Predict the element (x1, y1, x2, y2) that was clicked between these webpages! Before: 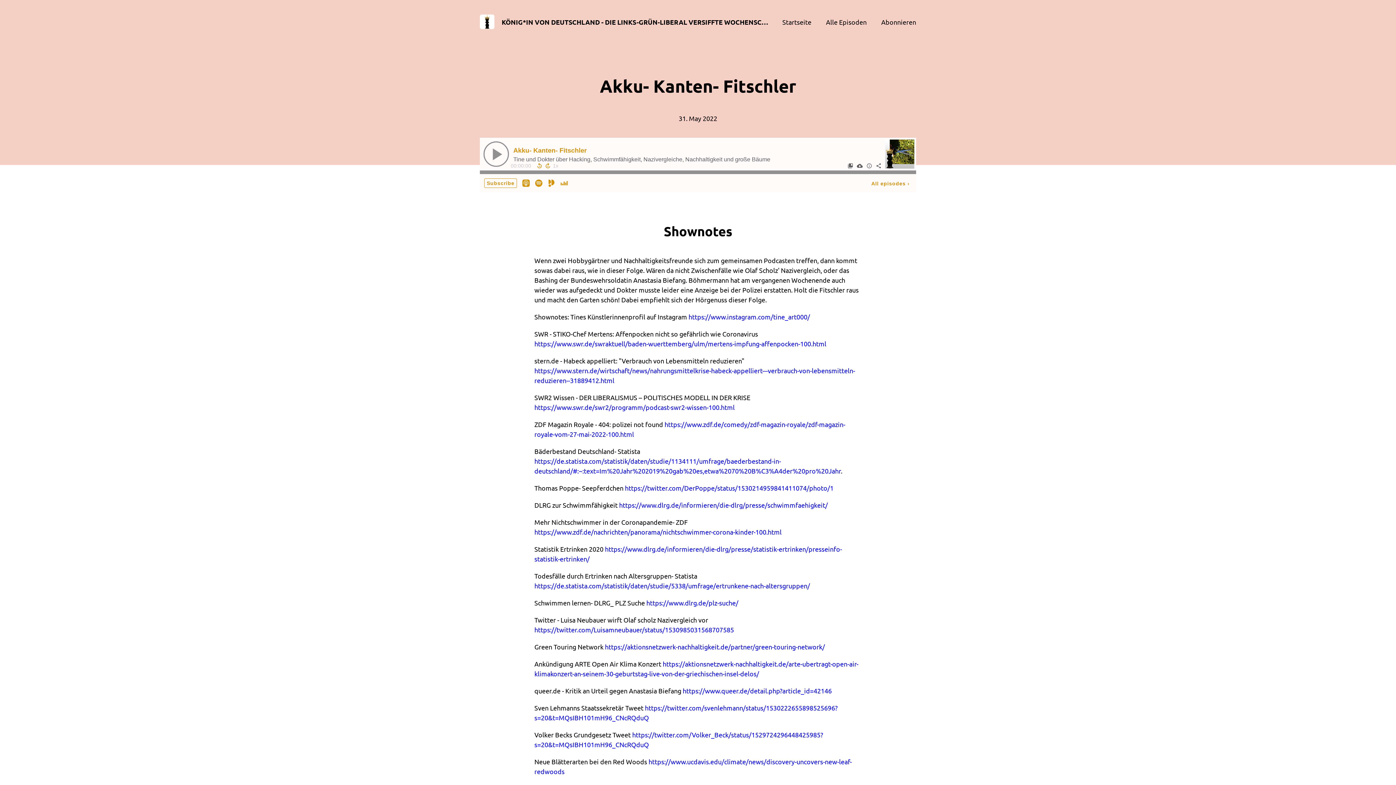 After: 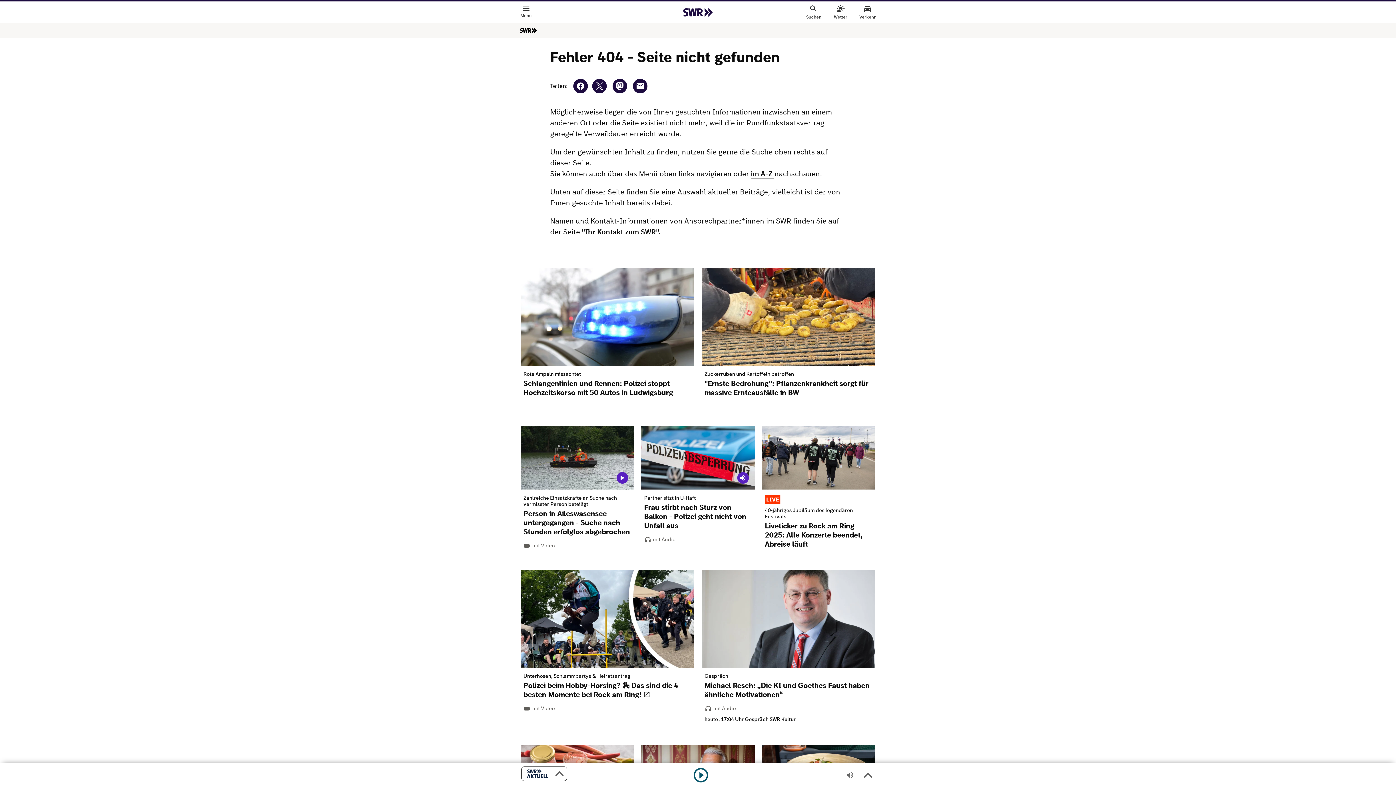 Action: label: https://www.swr.de/swraktuell/baden-wuerttemberg/ulm/mertens-impfung-affenpocken-100.html bbox: (534, 340, 826, 347)